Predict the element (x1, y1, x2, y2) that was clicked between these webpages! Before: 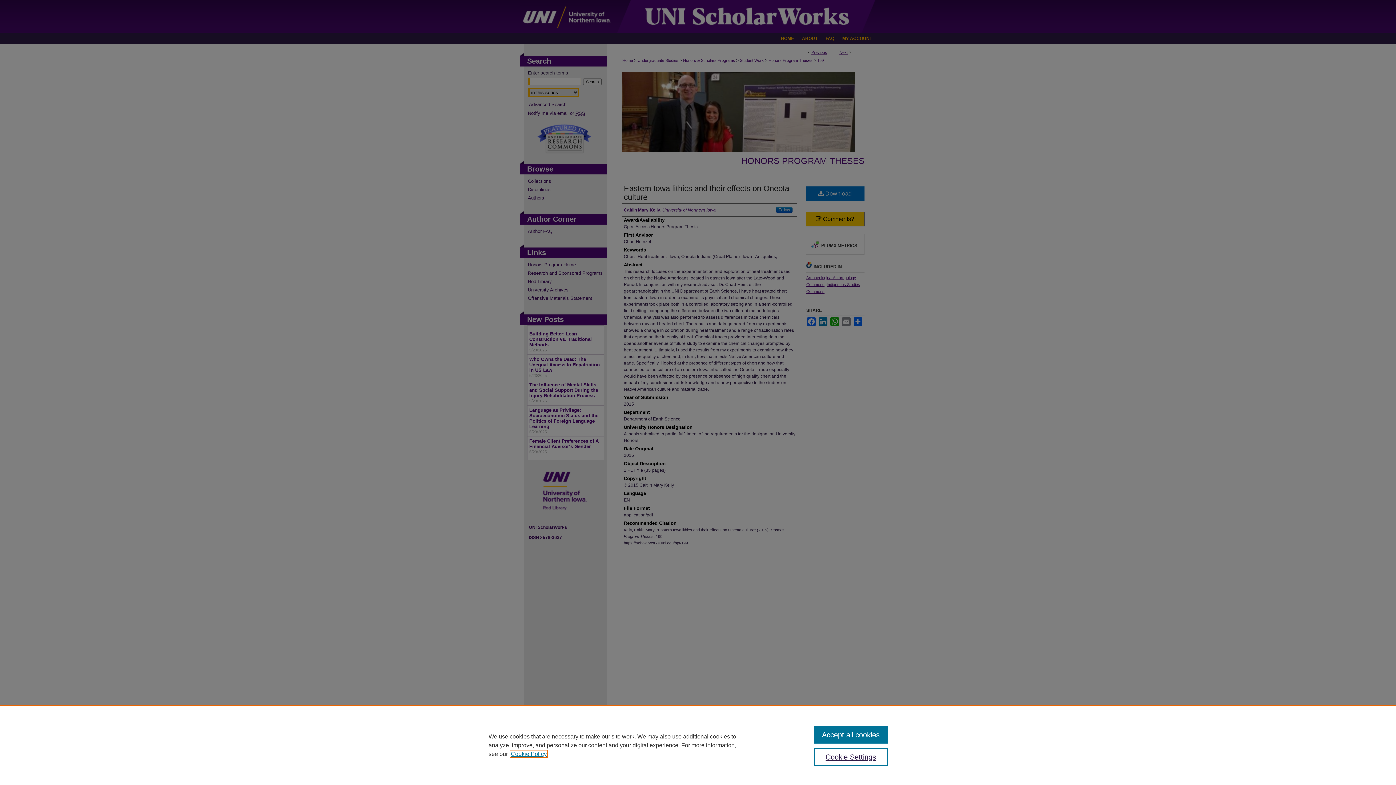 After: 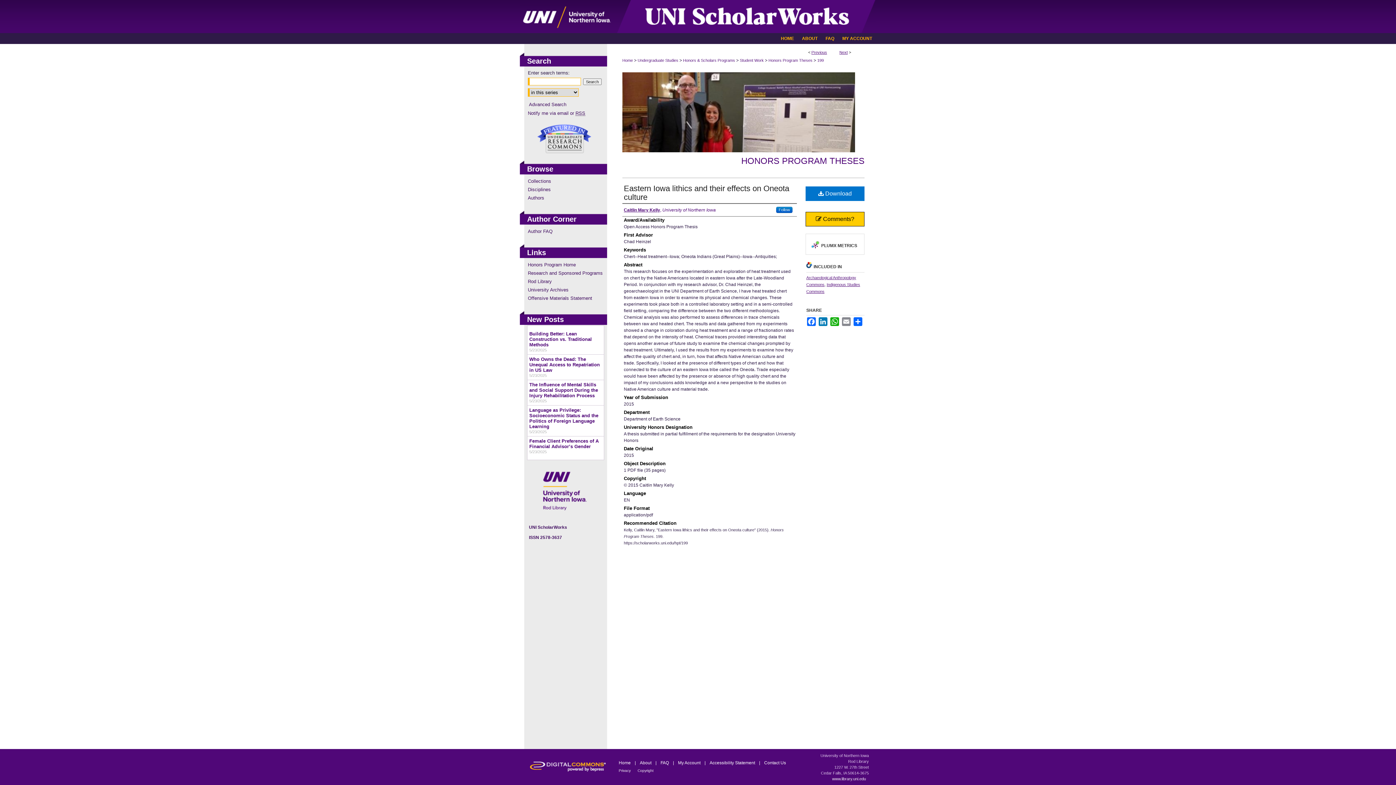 Action: label: Accept all cookies bbox: (814, 726, 887, 744)